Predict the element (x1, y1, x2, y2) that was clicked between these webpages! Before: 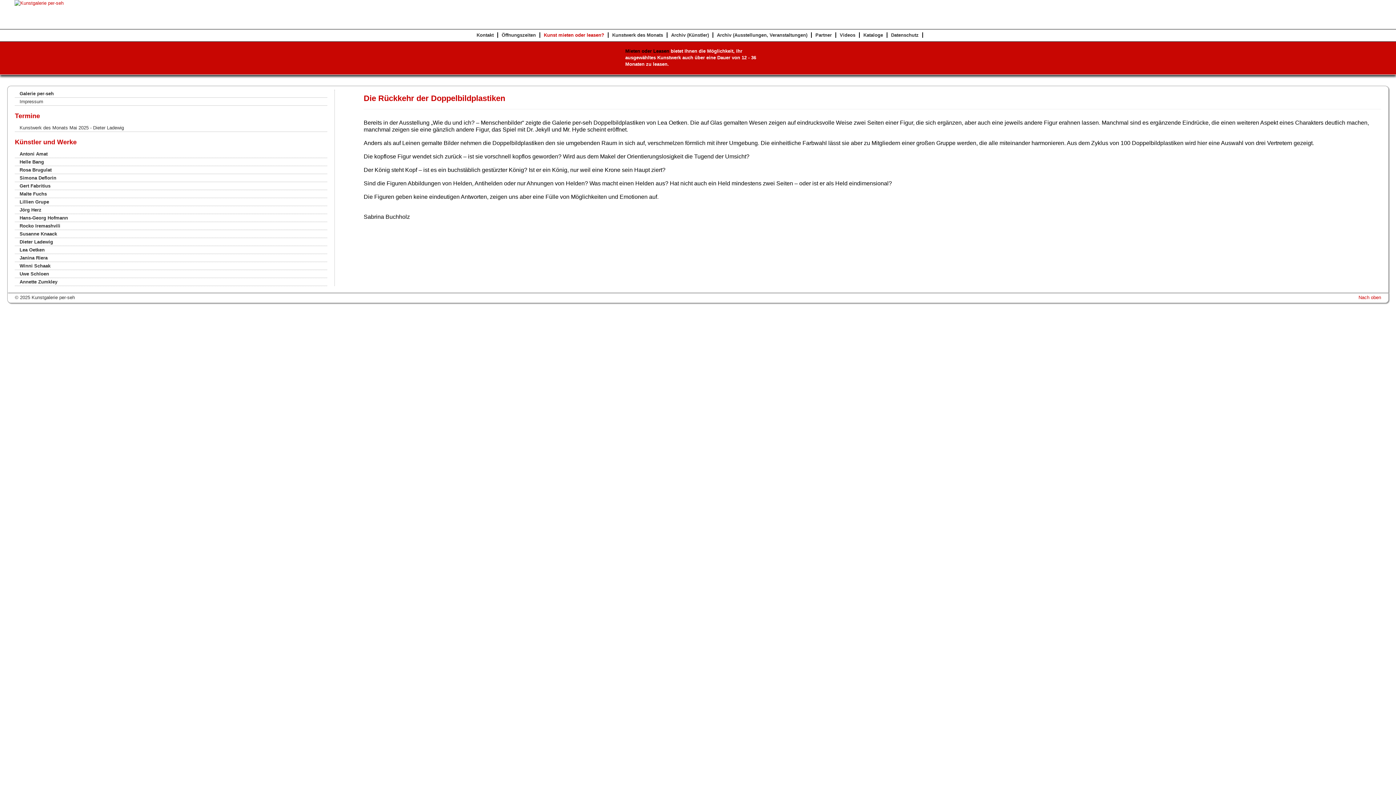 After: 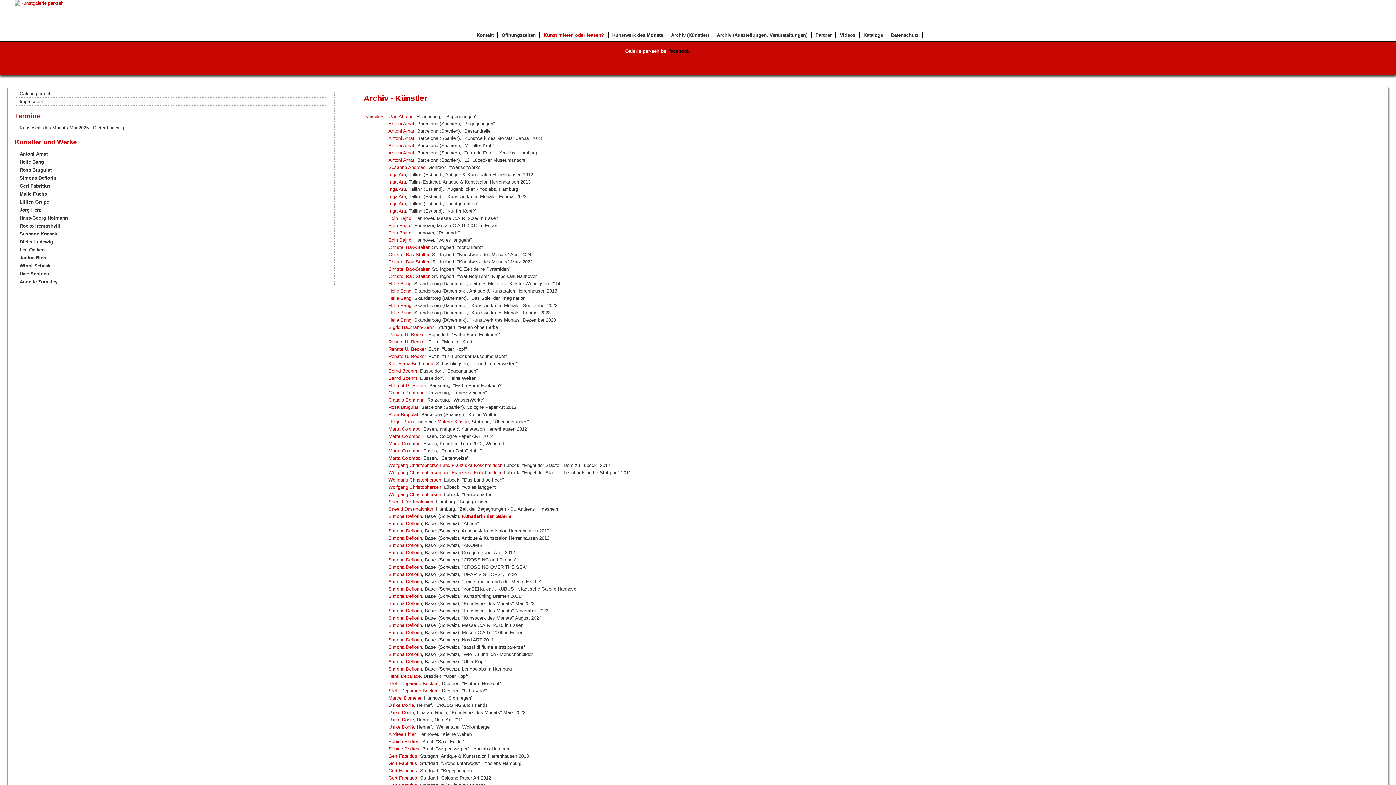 Action: bbox: (671, 32, 709, 37) label: Archiv (Künstler)